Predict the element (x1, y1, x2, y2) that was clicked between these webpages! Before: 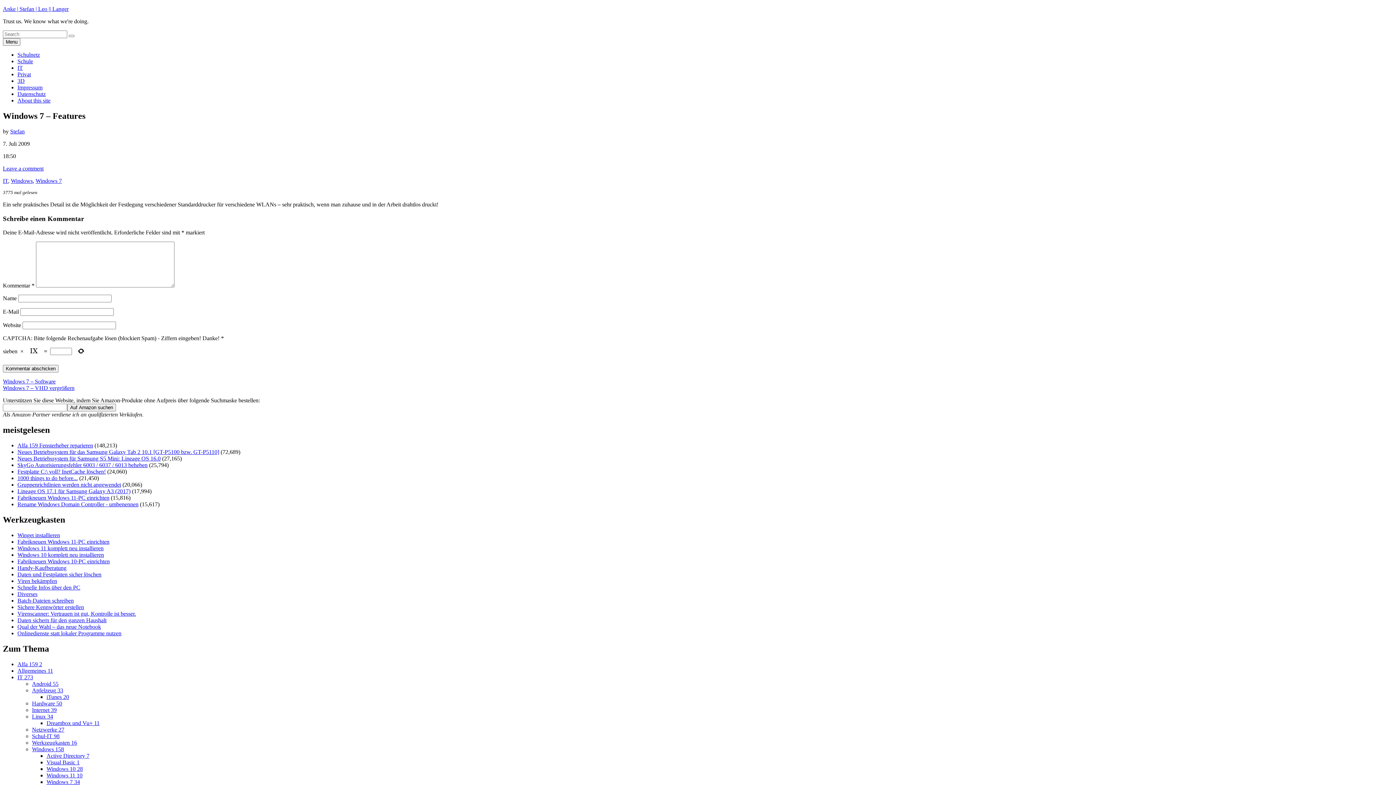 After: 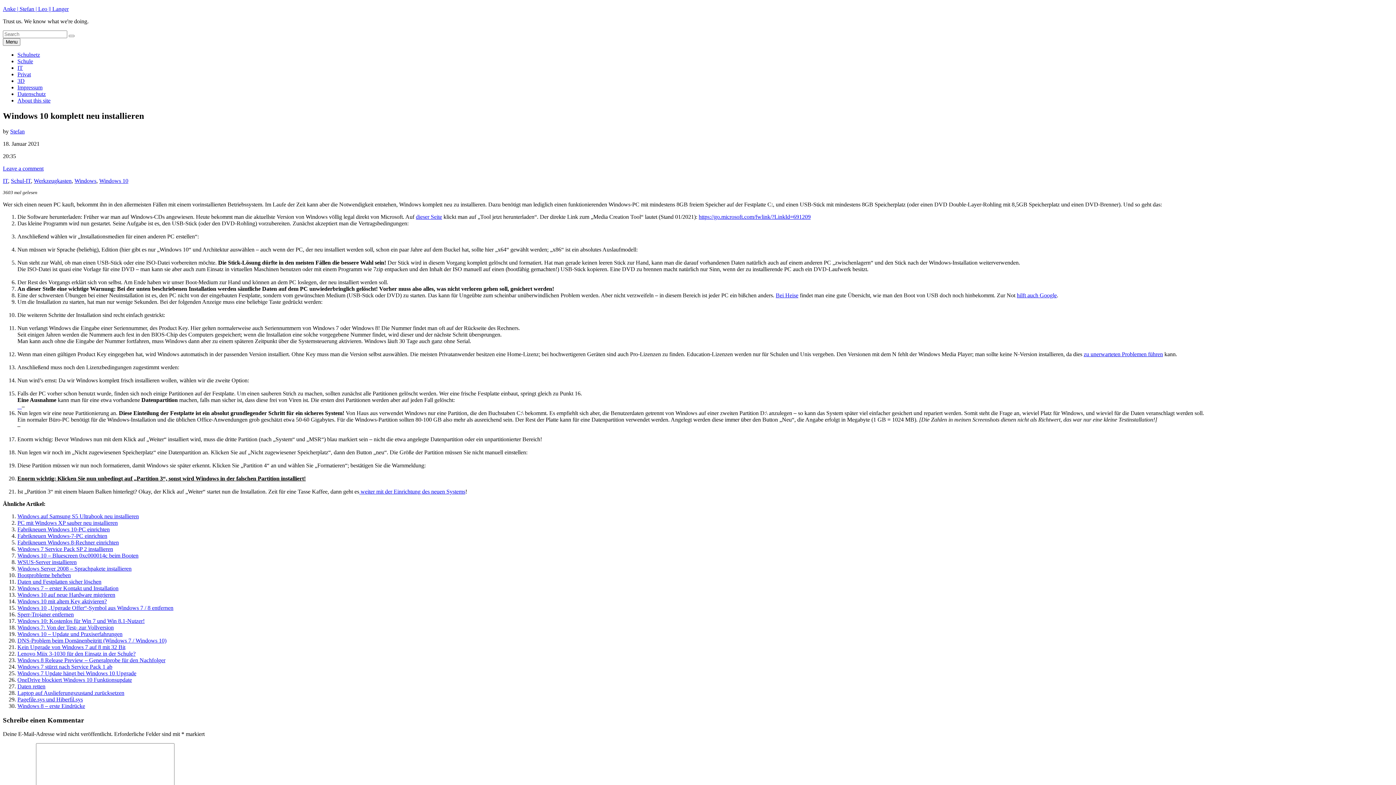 Action: label: Windows 10 komplett neu installieren bbox: (17, 551, 104, 558)